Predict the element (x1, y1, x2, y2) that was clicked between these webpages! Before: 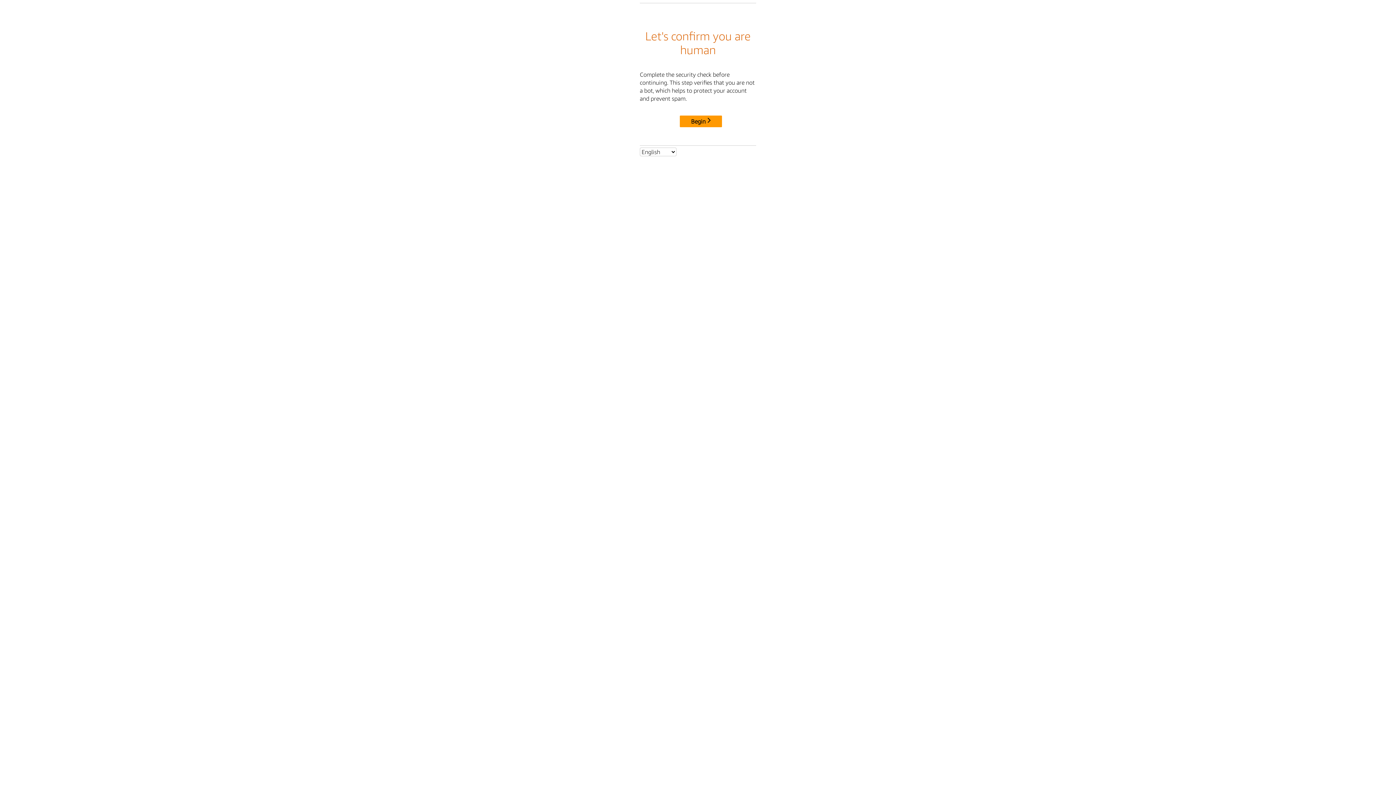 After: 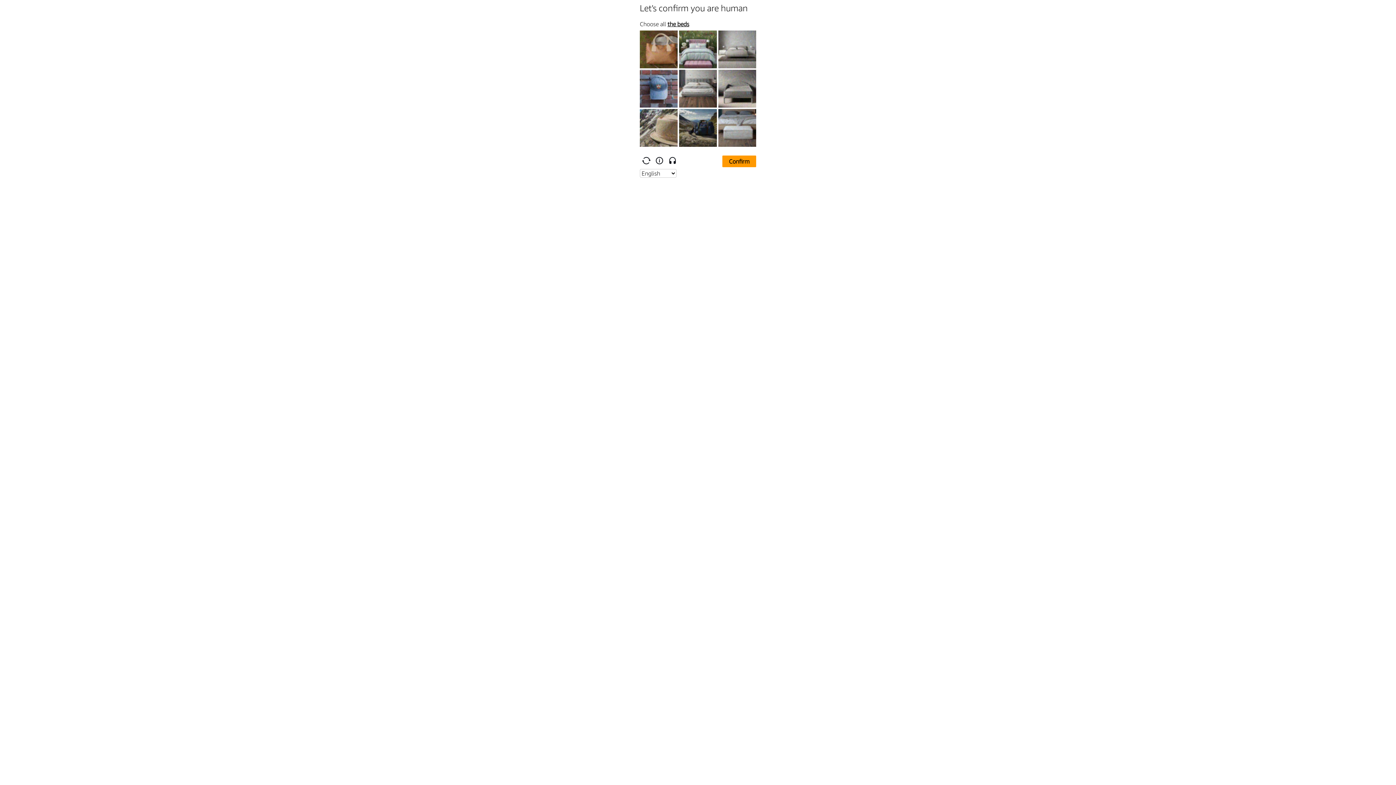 Action: label: Begin bbox: (680, 115, 722, 127)